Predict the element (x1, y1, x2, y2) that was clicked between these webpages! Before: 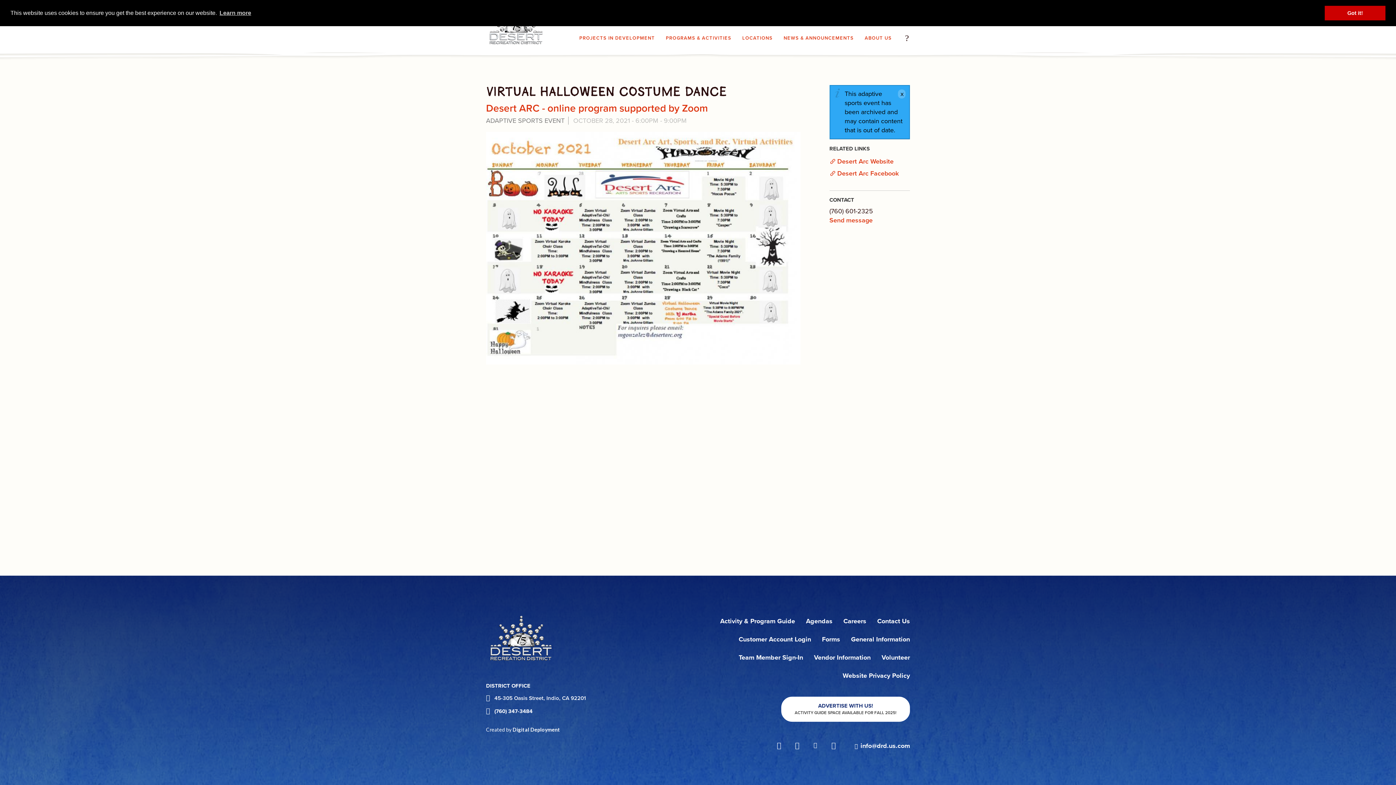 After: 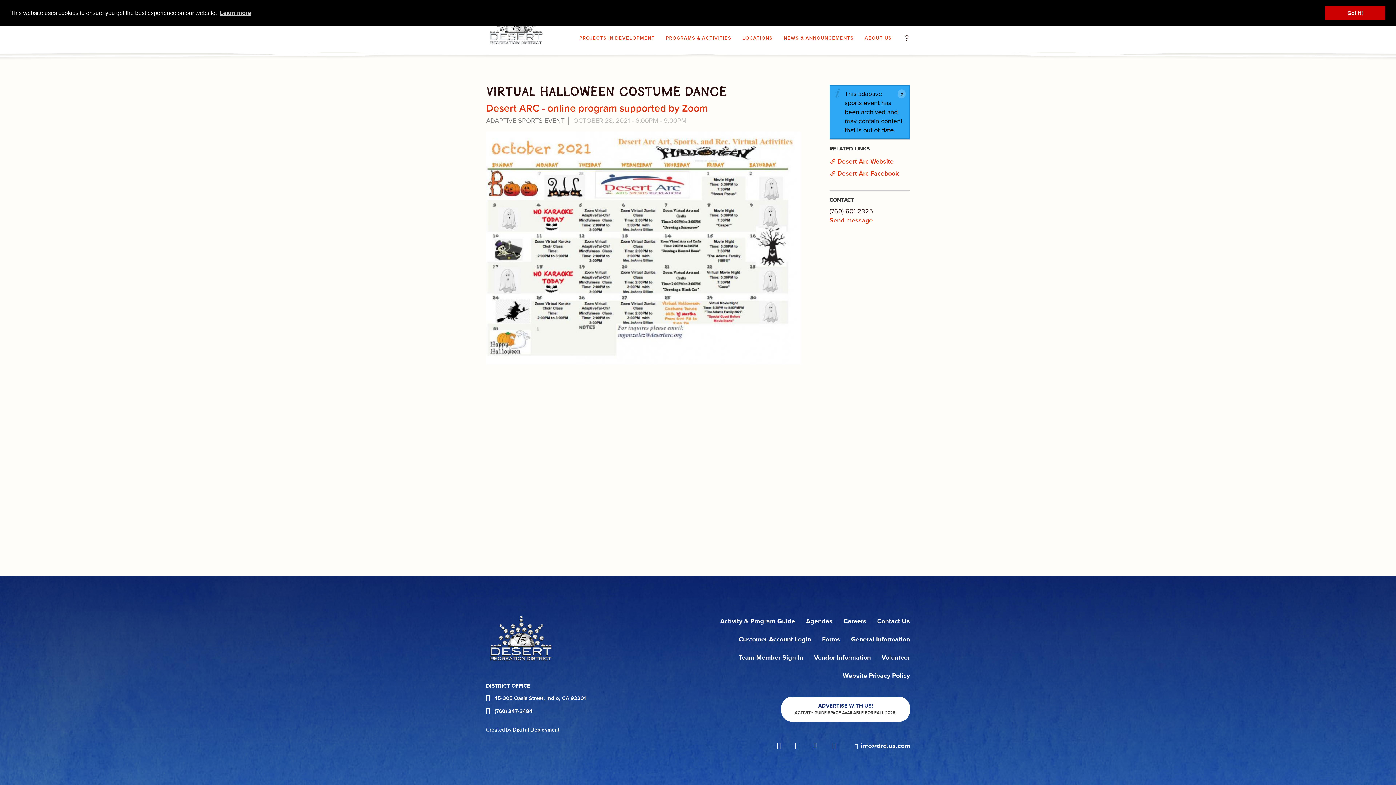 Action: label: learn more about cookies bbox: (218, 7, 252, 18)